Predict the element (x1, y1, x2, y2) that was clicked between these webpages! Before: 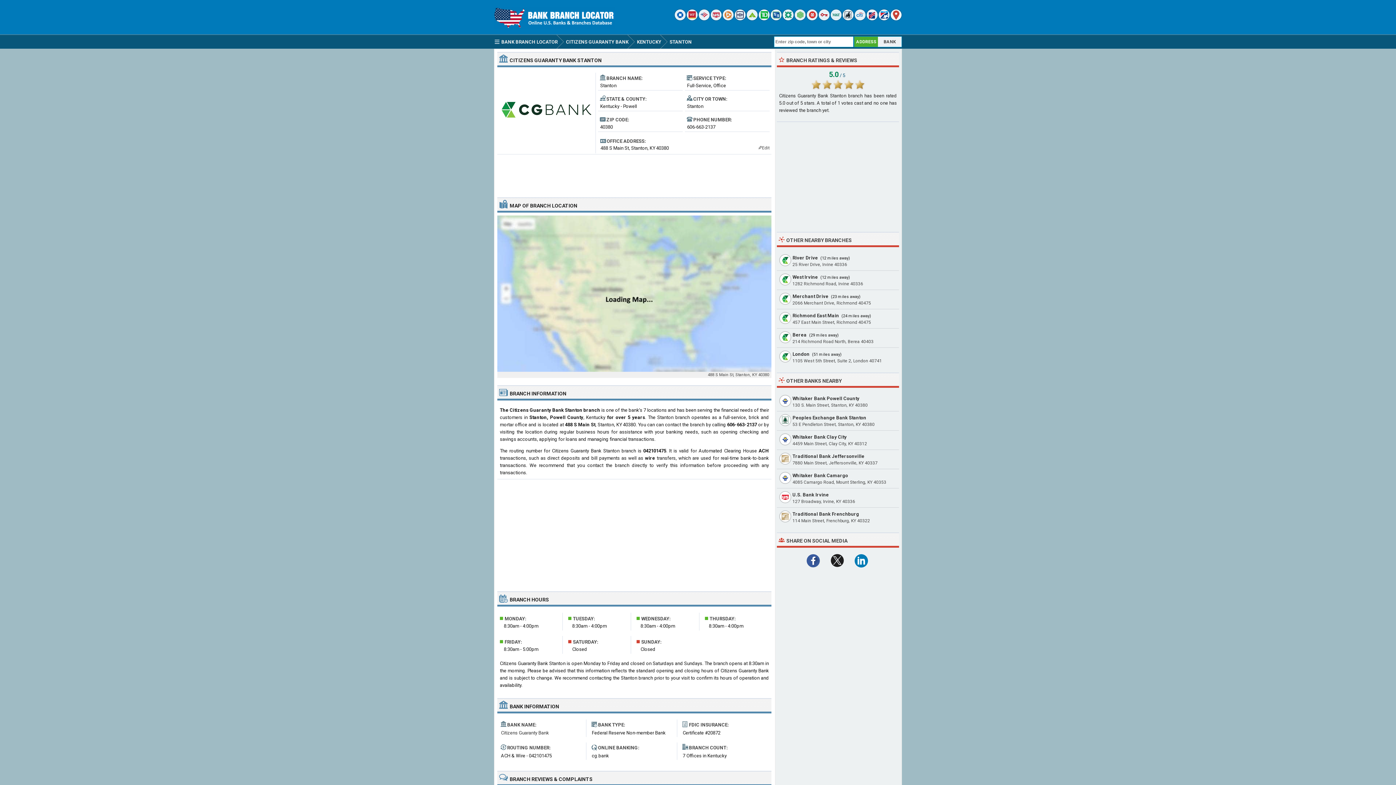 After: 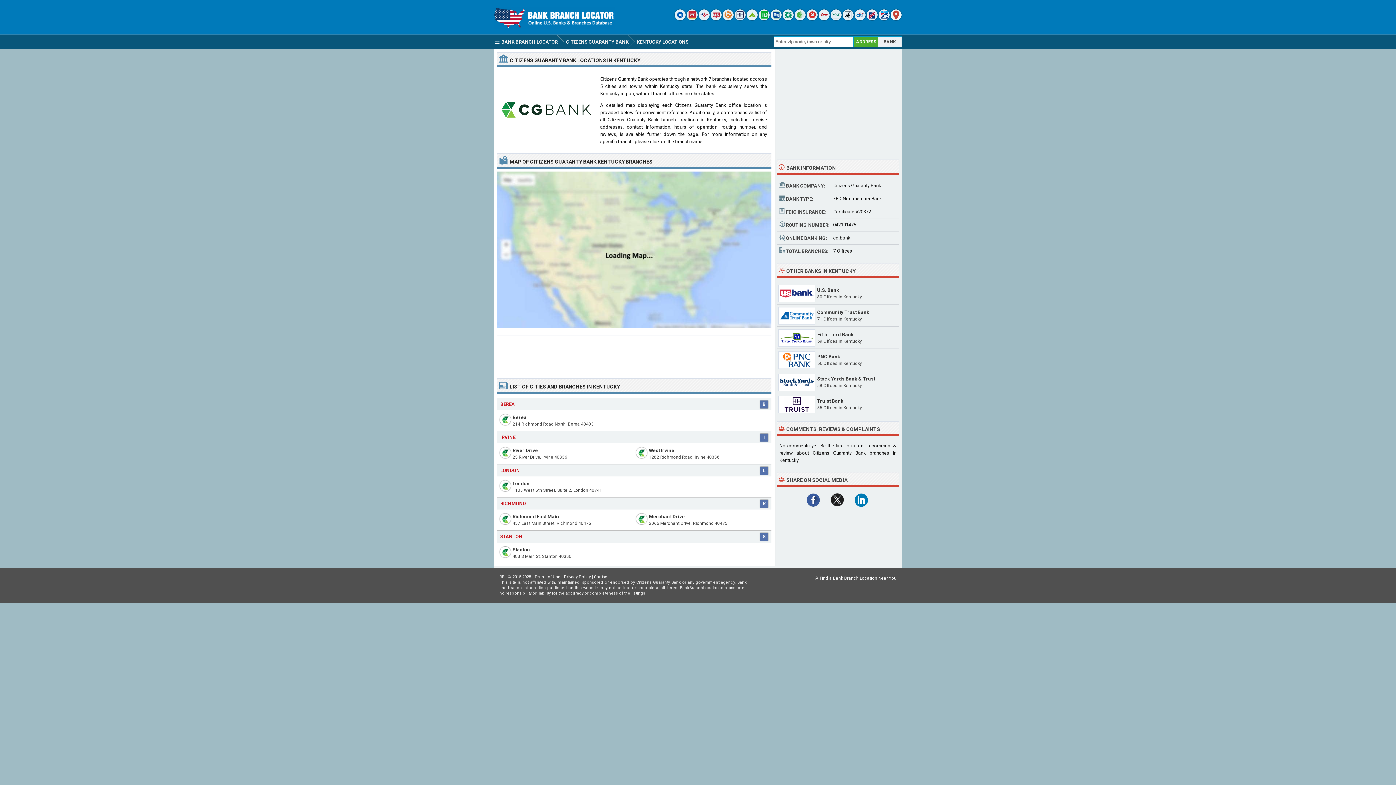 Action: bbox: (635, 34, 666, 48) label: KENTUCKY